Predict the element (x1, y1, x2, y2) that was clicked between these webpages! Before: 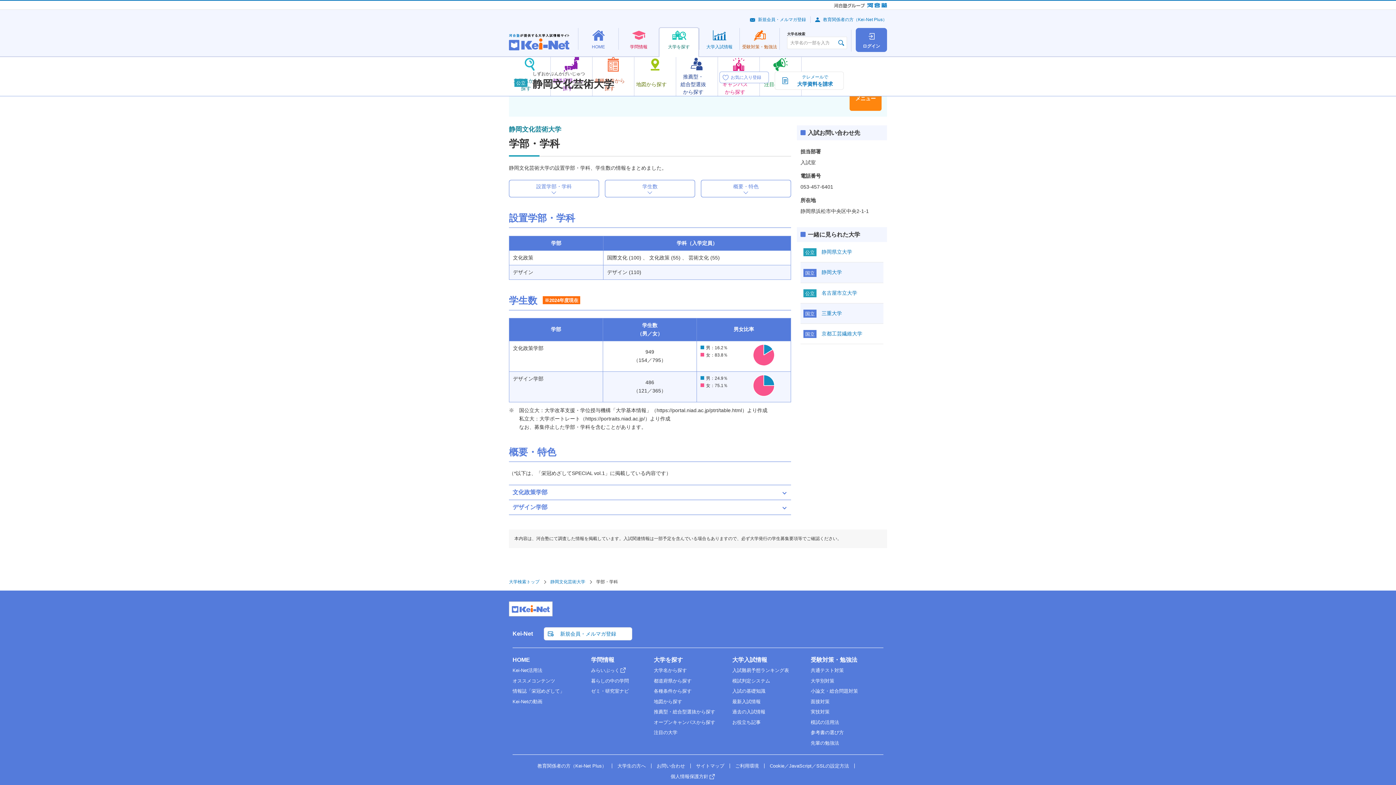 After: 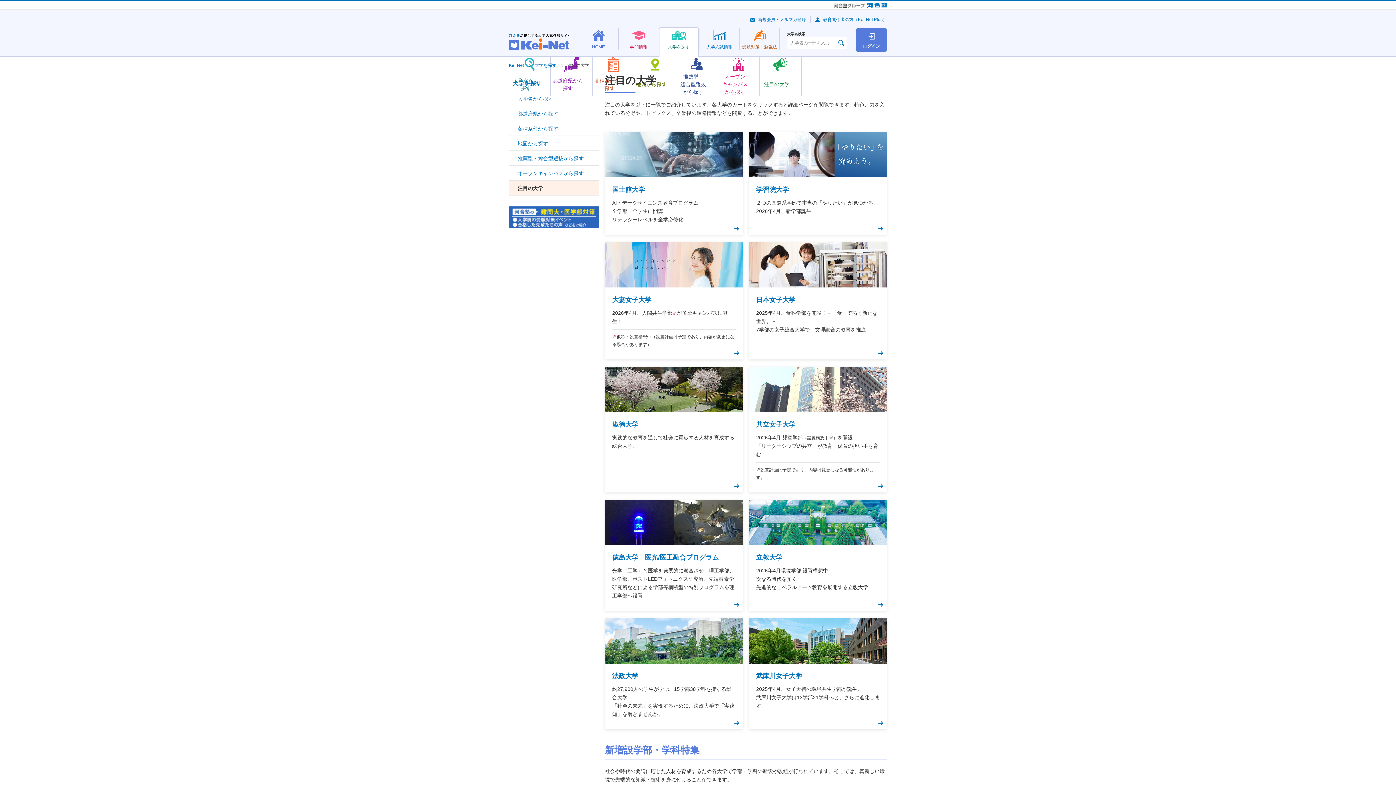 Action: label: 注目の大学 bbox: (653, 730, 677, 735)